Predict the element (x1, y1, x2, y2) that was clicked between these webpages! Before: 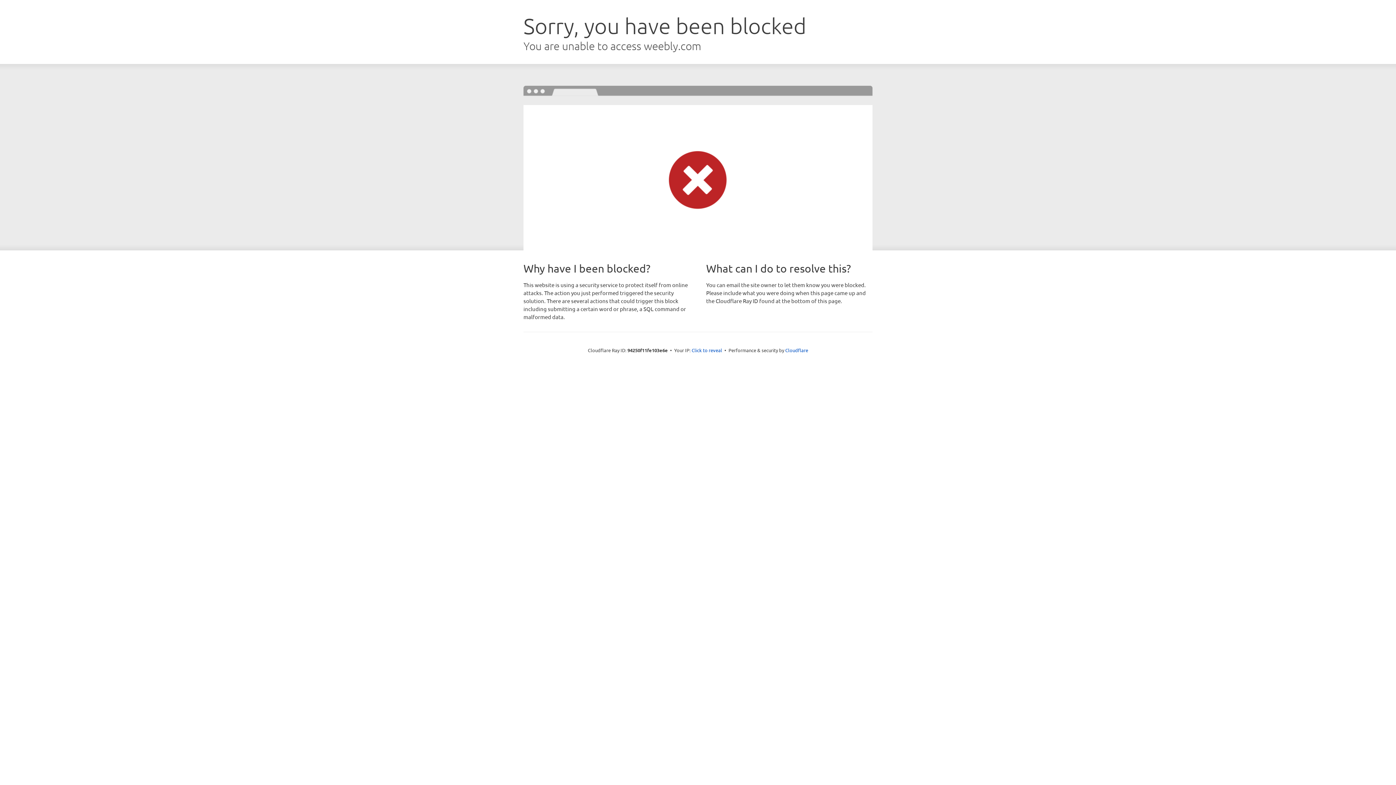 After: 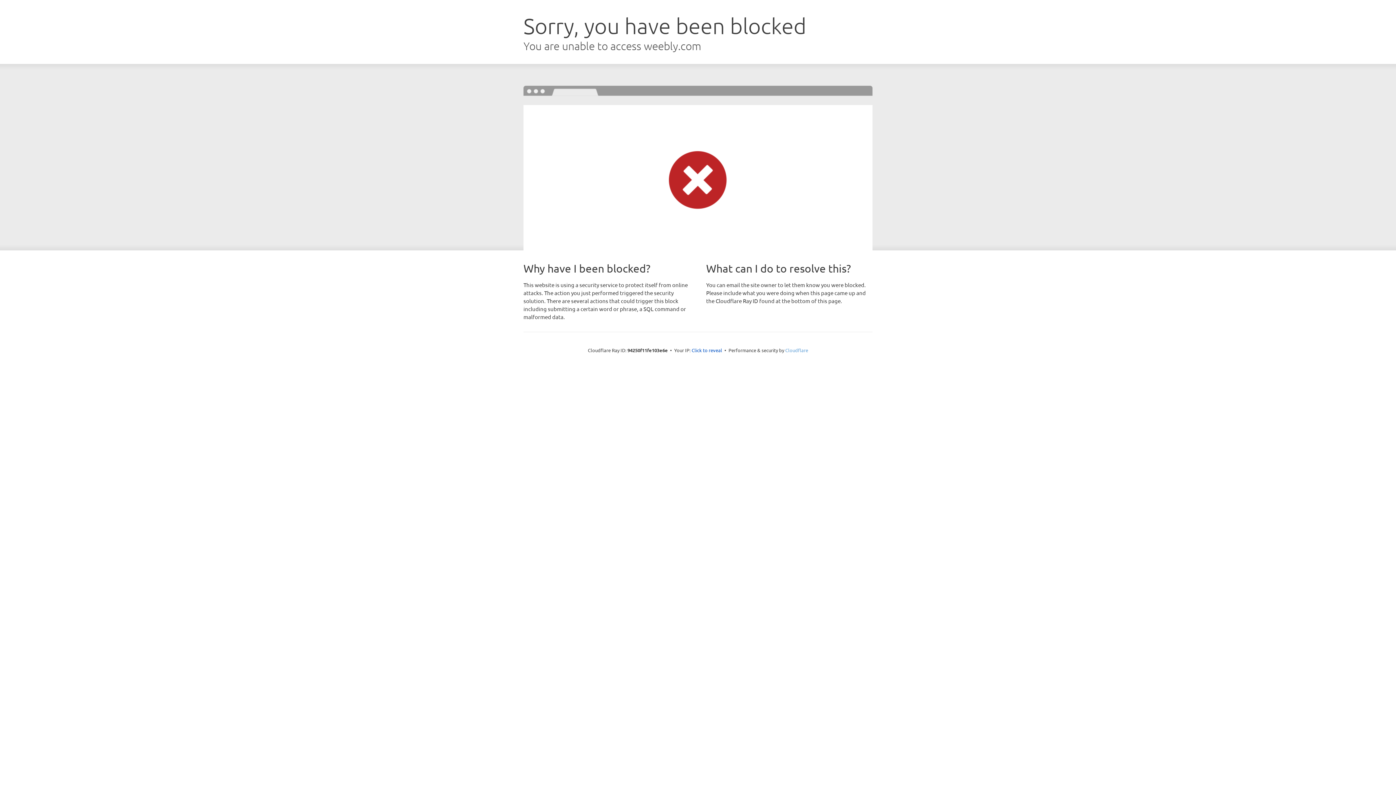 Action: bbox: (785, 347, 808, 353) label: Cloudflare